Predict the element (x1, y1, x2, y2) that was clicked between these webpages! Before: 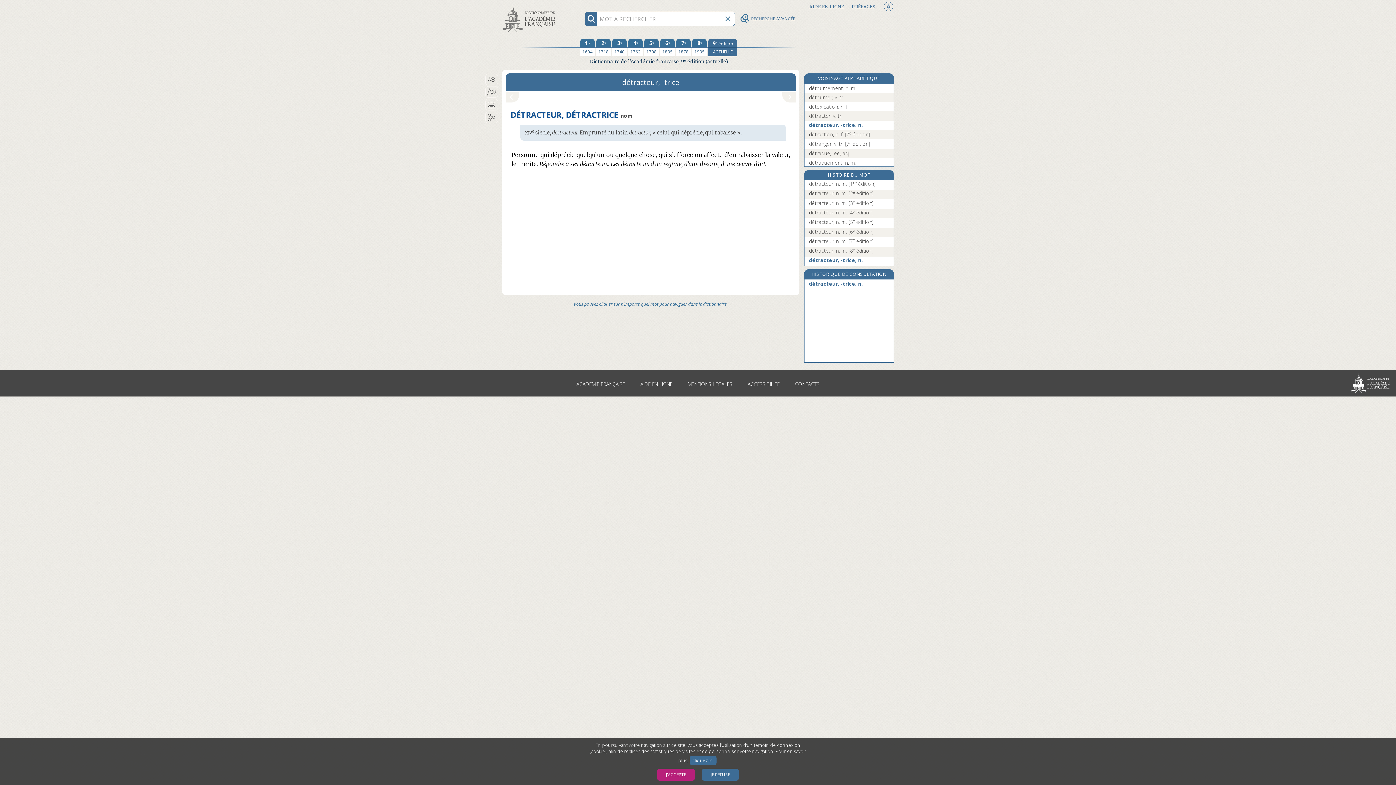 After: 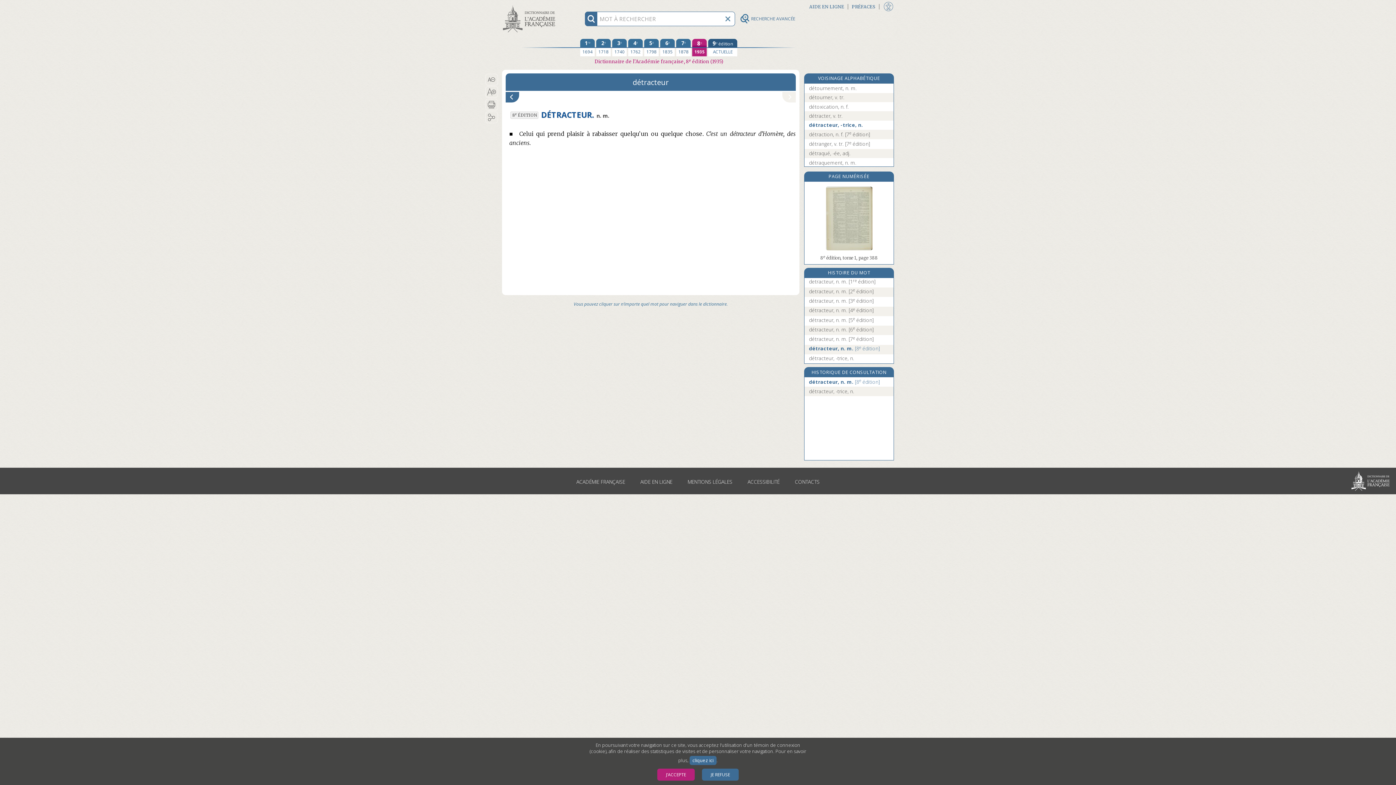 Action: bbox: (809, 247, 888, 254) label: détracteur, n. m. [8e édition]